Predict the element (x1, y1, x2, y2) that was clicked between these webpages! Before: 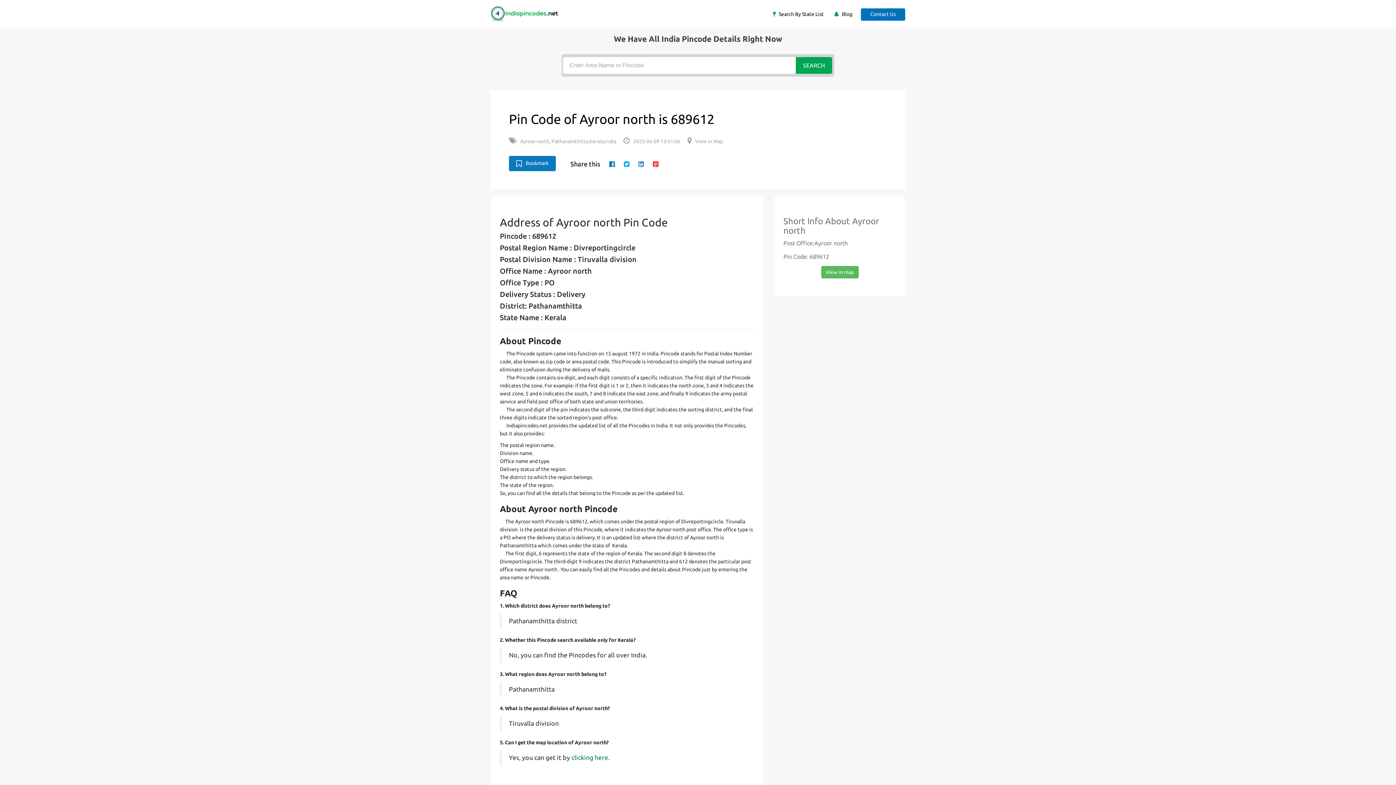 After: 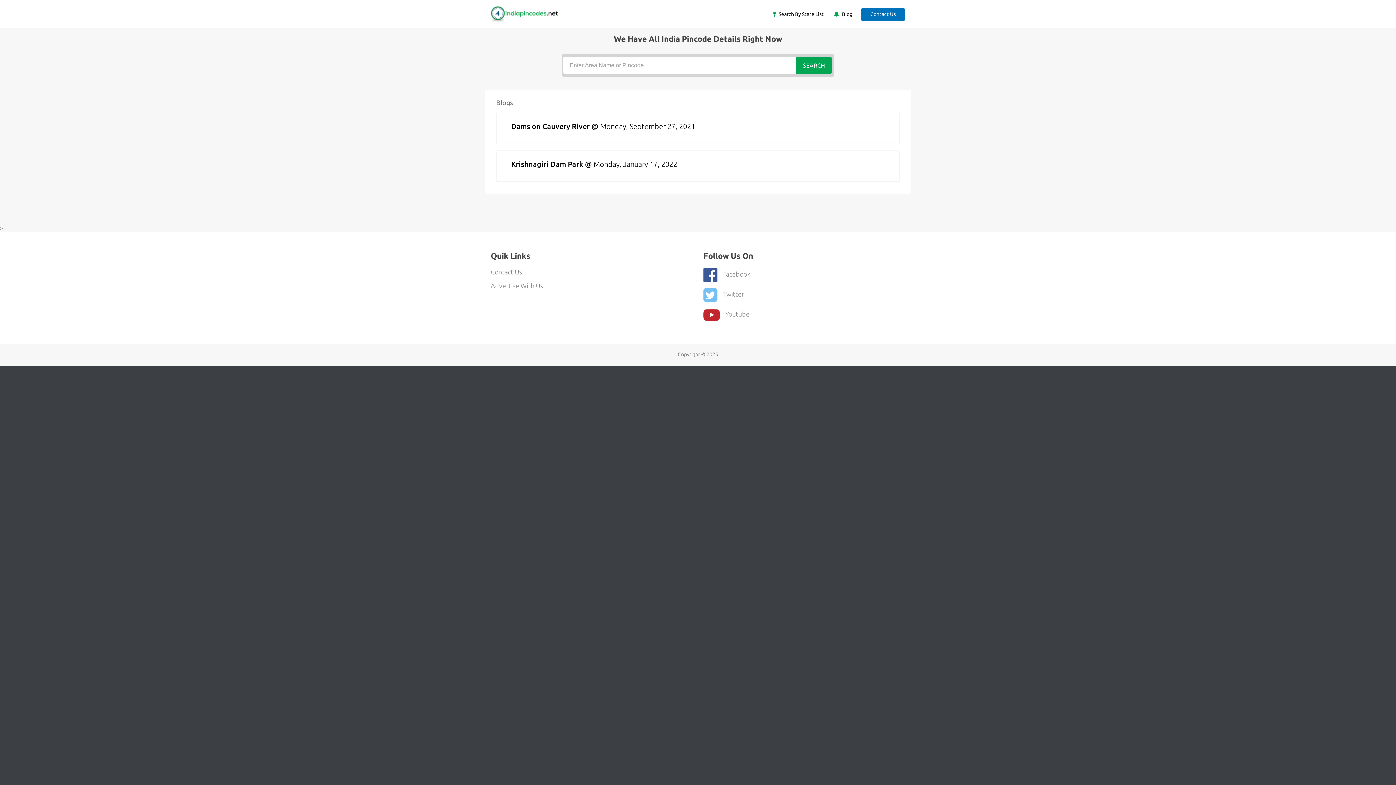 Action: label:  Blog bbox: (841, 11, 852, 17)